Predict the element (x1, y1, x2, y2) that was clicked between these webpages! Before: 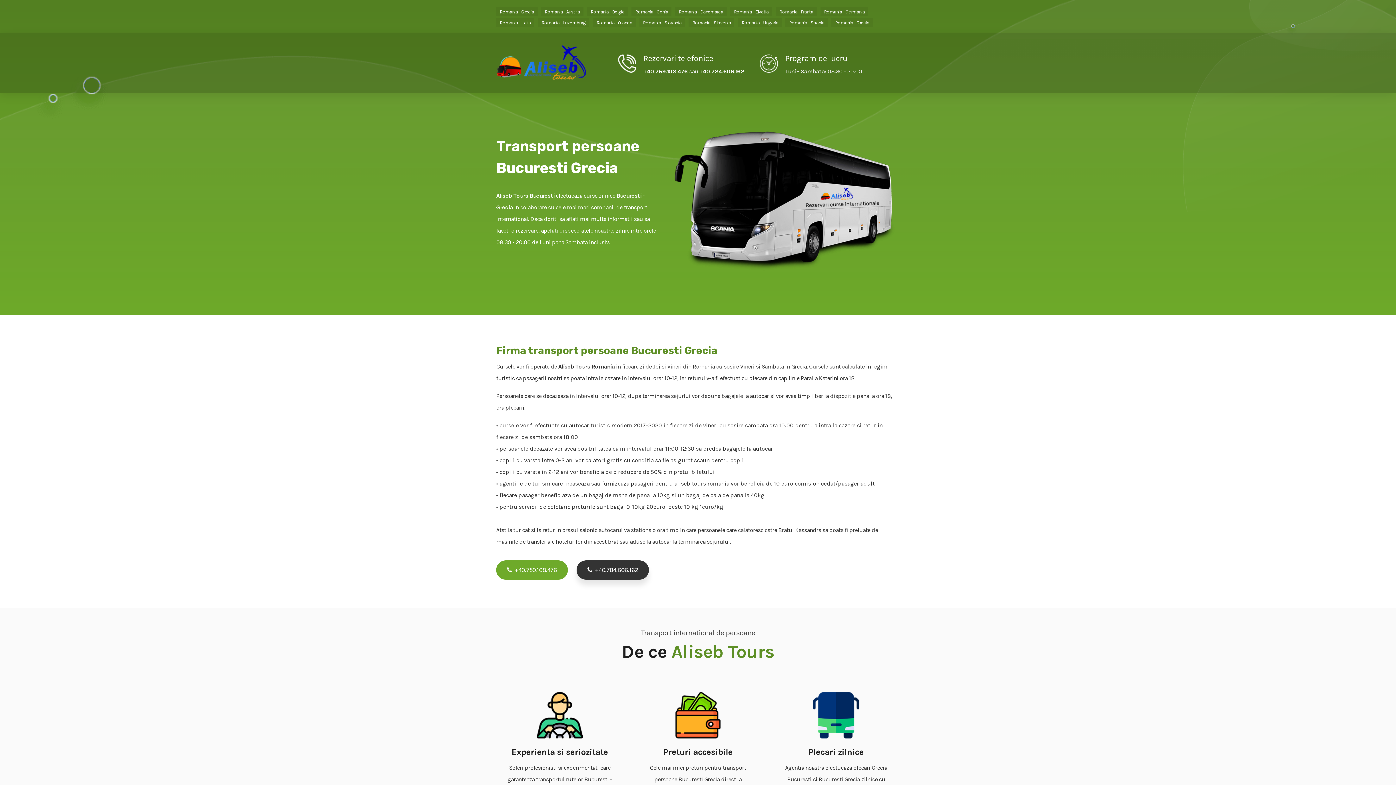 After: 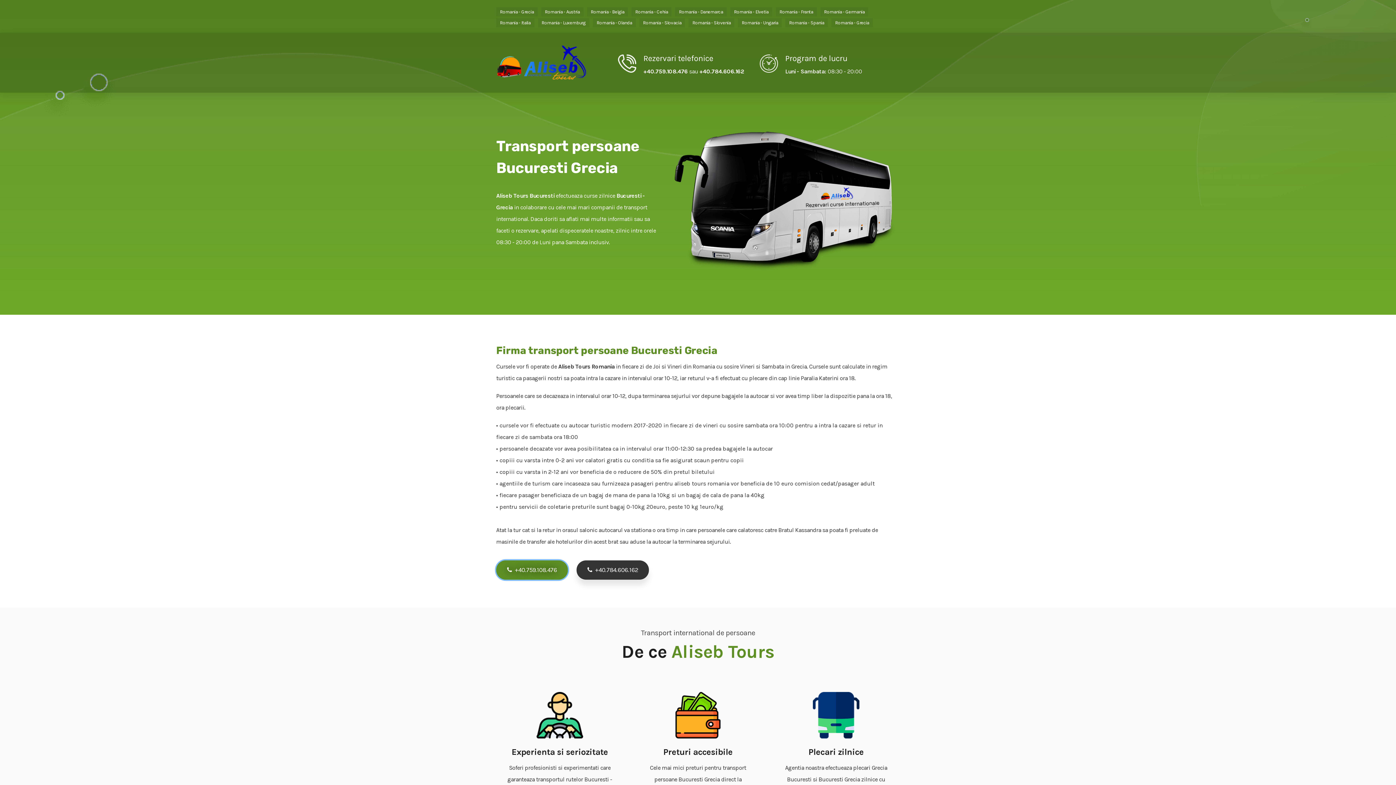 Action: label:  +40.759.108.476 bbox: (496, 560, 568, 579)